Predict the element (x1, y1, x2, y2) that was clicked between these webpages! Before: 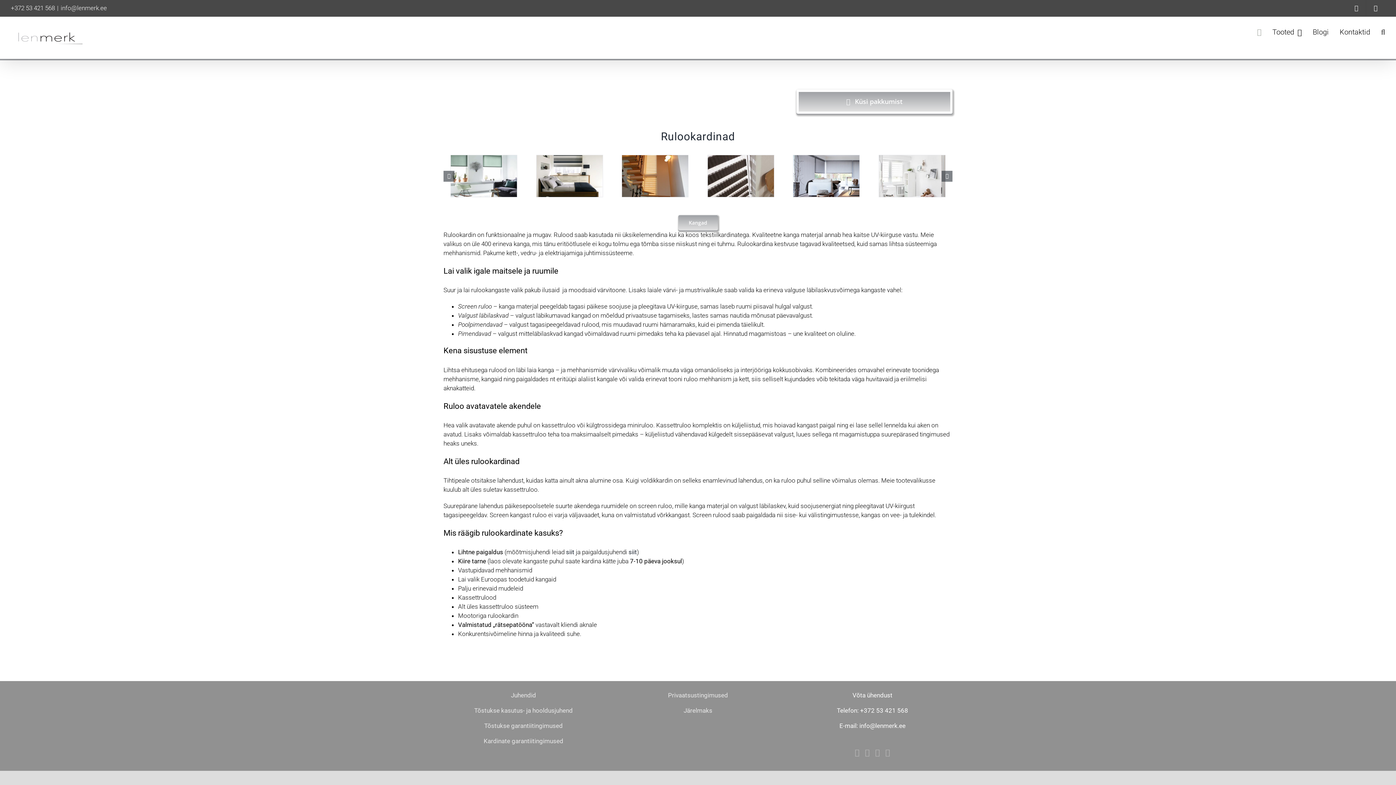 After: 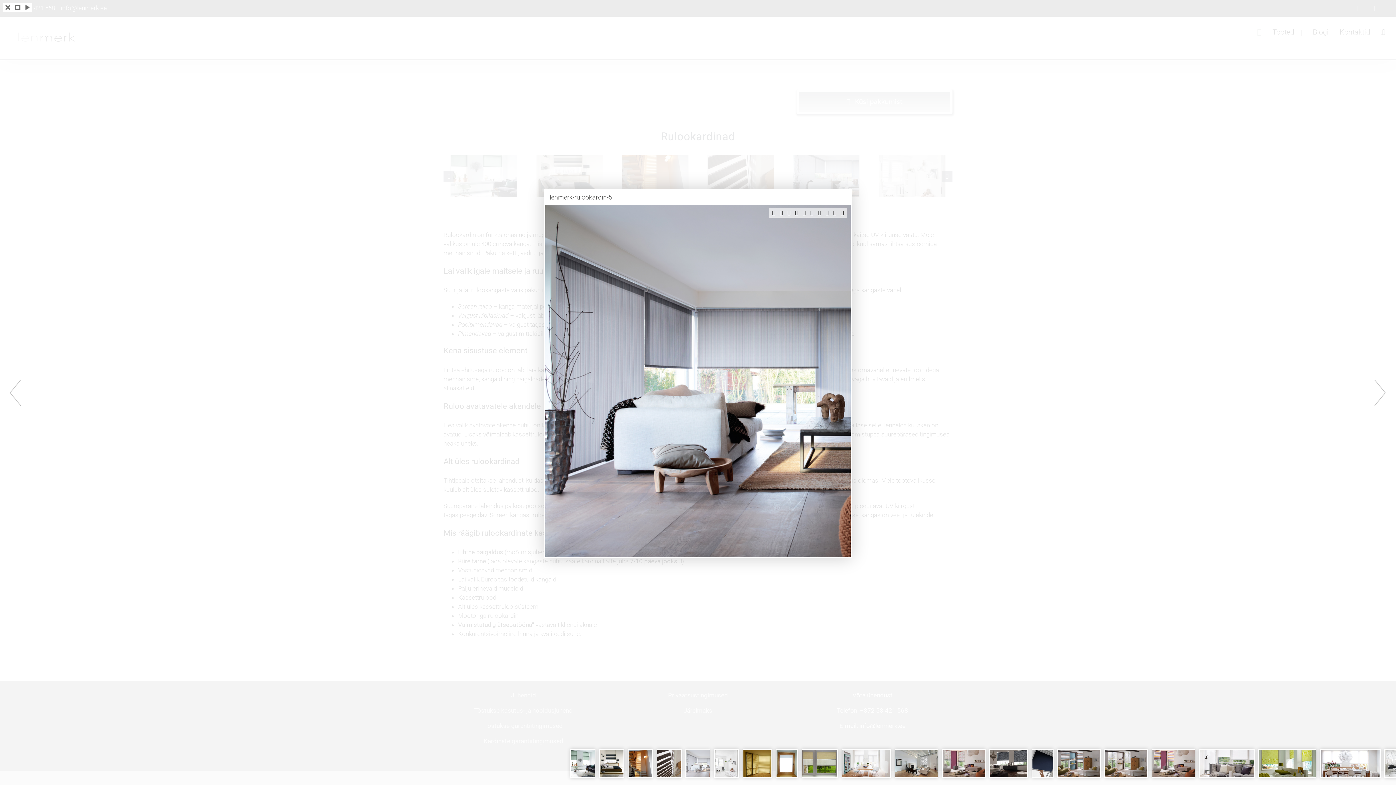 Action: bbox: (793, 155, 859, 197) label: lenmerk-rulookardin-5